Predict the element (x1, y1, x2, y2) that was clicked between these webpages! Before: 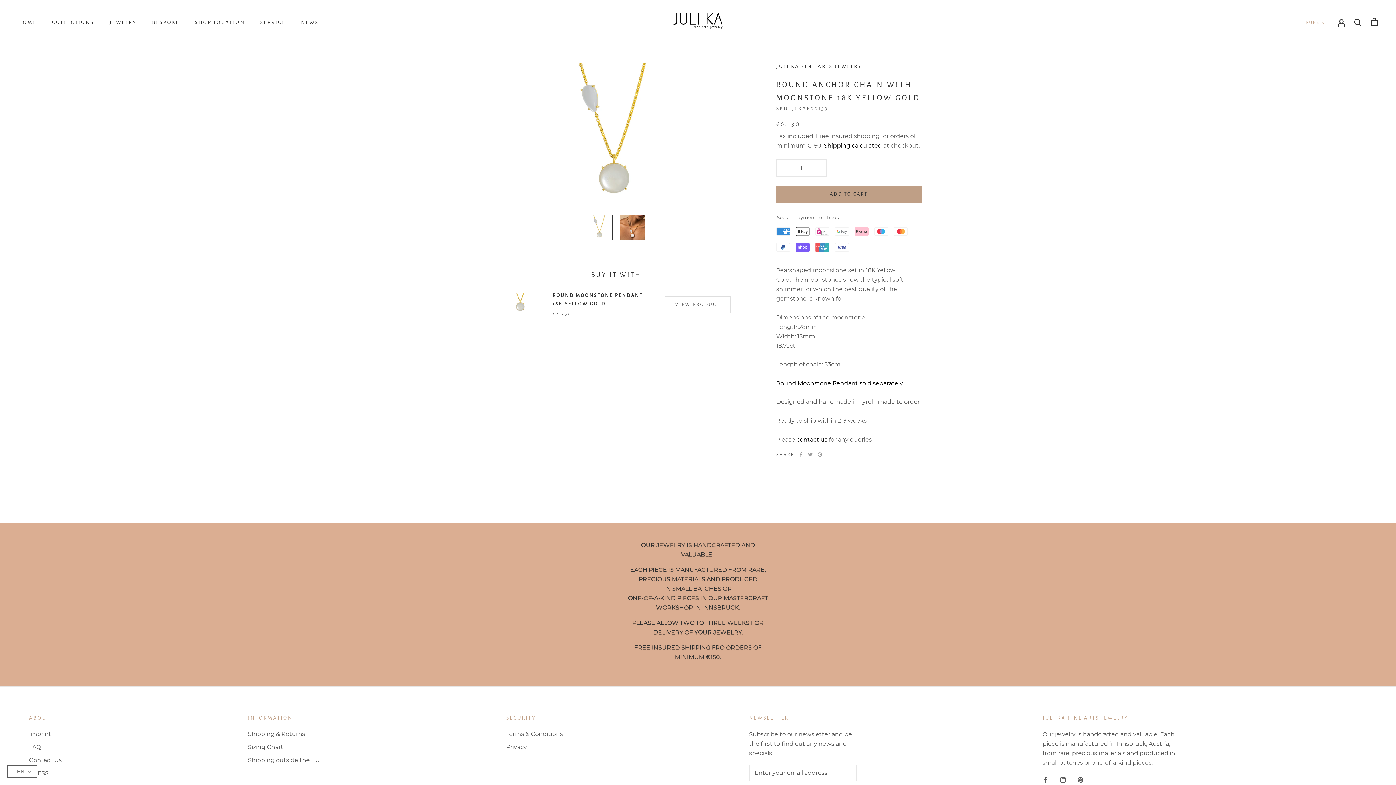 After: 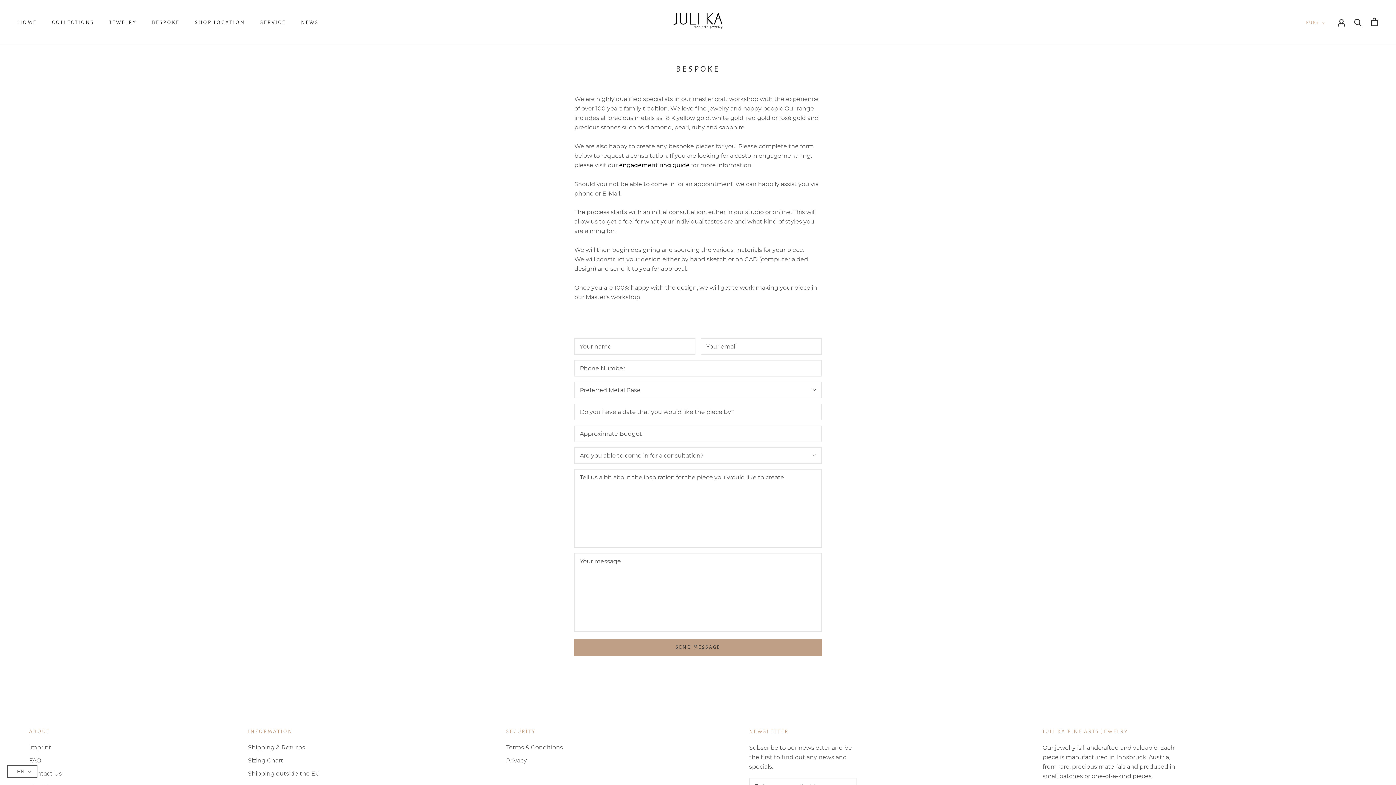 Action: label: BESPOKE bbox: (152, 19, 179, 24)